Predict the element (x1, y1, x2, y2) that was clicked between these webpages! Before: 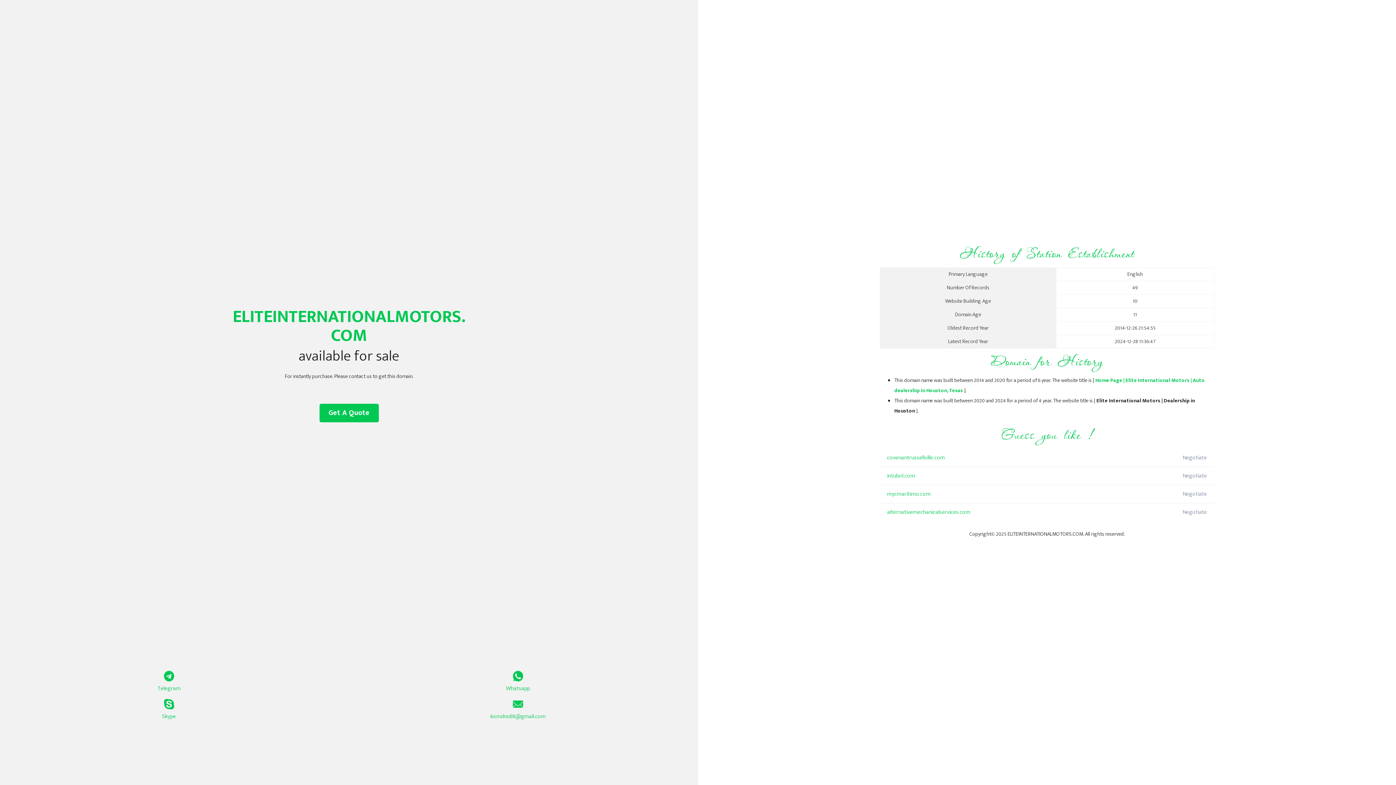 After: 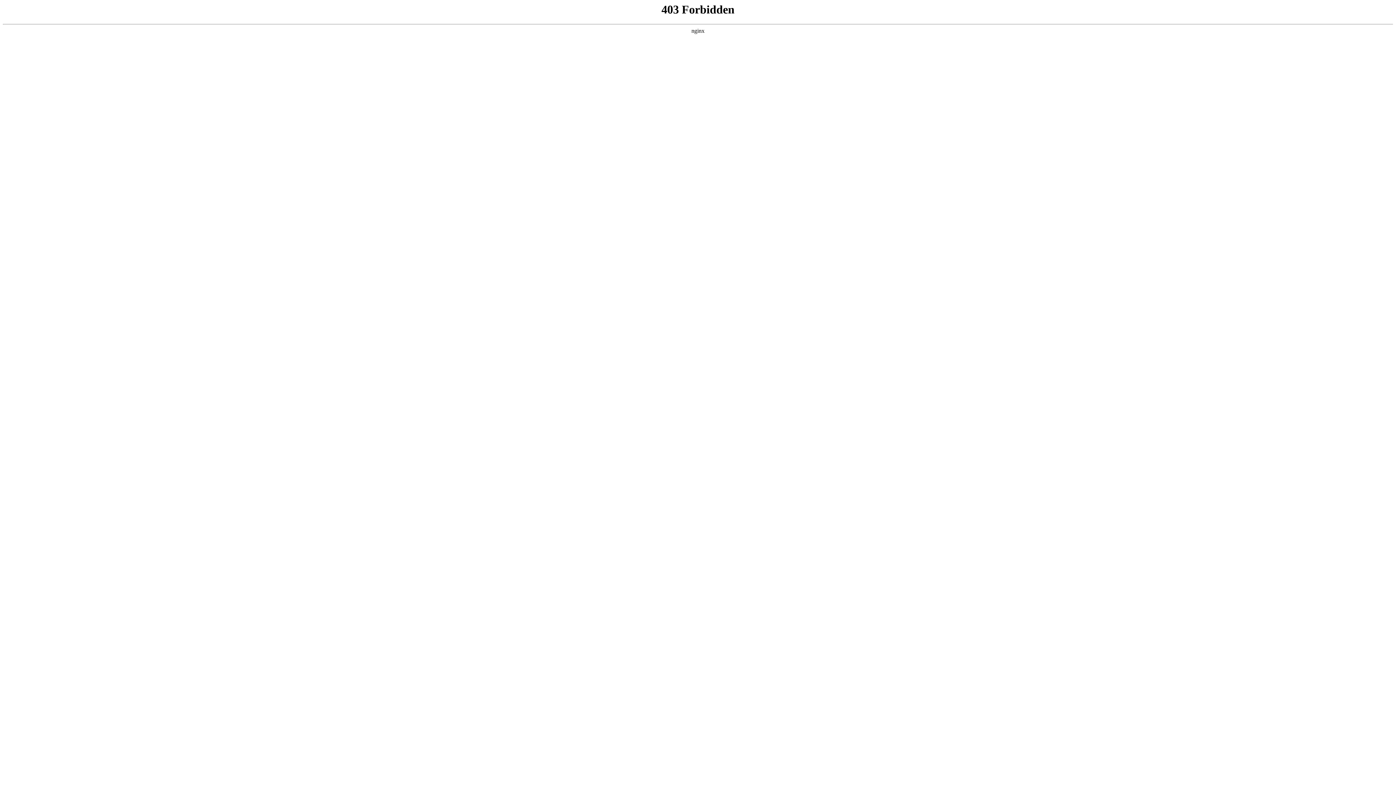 Action: label: mycmaritimo.com bbox: (887, 485, 1098, 503)